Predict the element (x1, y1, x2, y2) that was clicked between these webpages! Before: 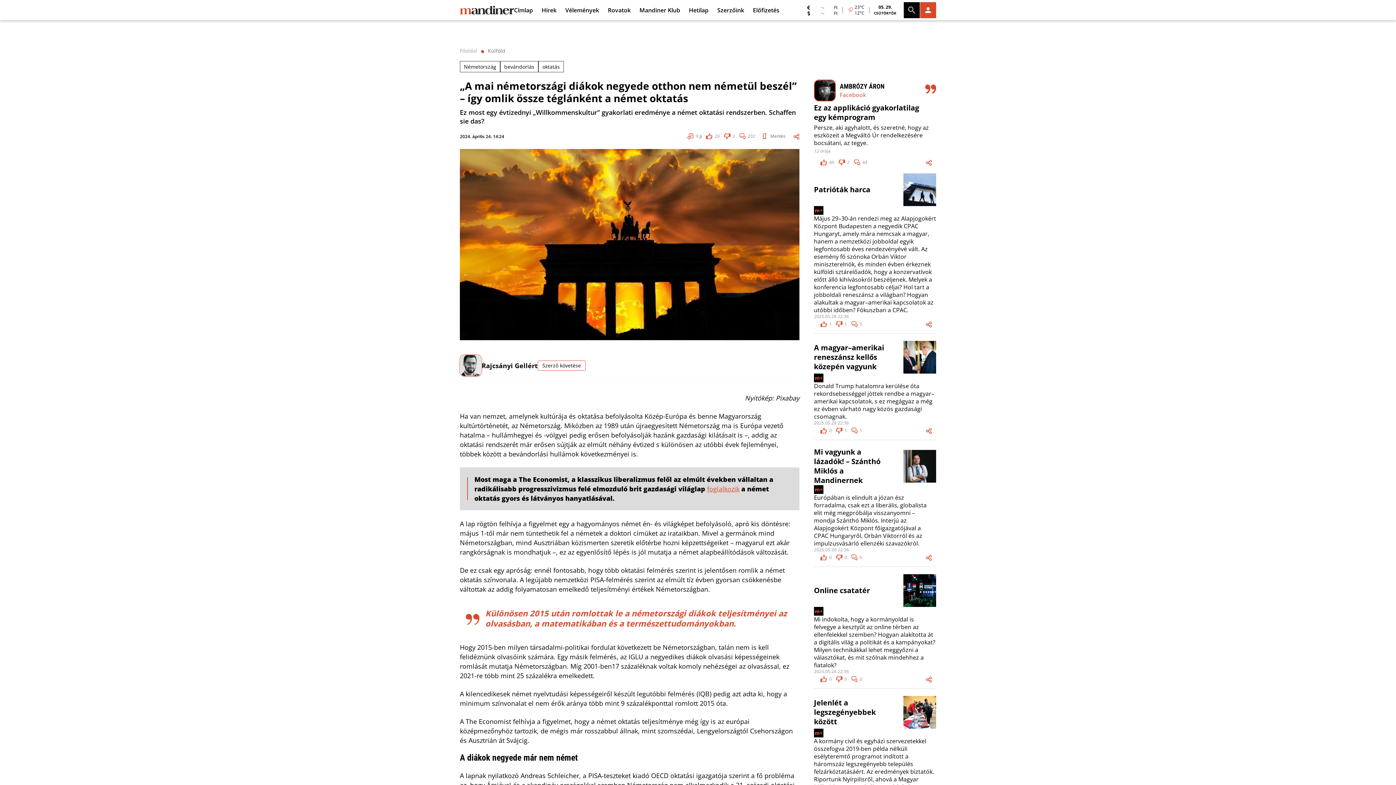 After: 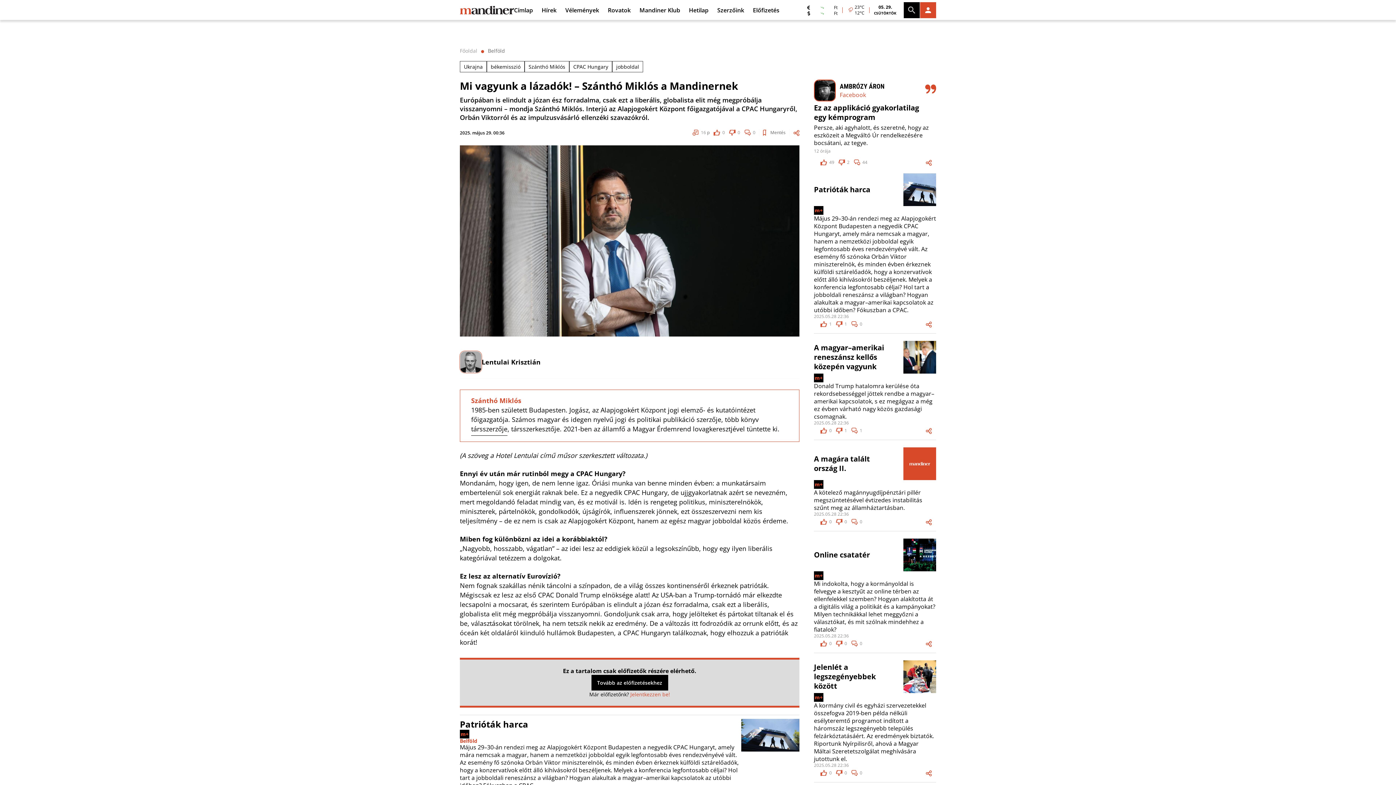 Action: bbox: (814, 447, 936, 485) label: Mi vagyunk a lázadók! – Szánthó Miklós a Mandinernek